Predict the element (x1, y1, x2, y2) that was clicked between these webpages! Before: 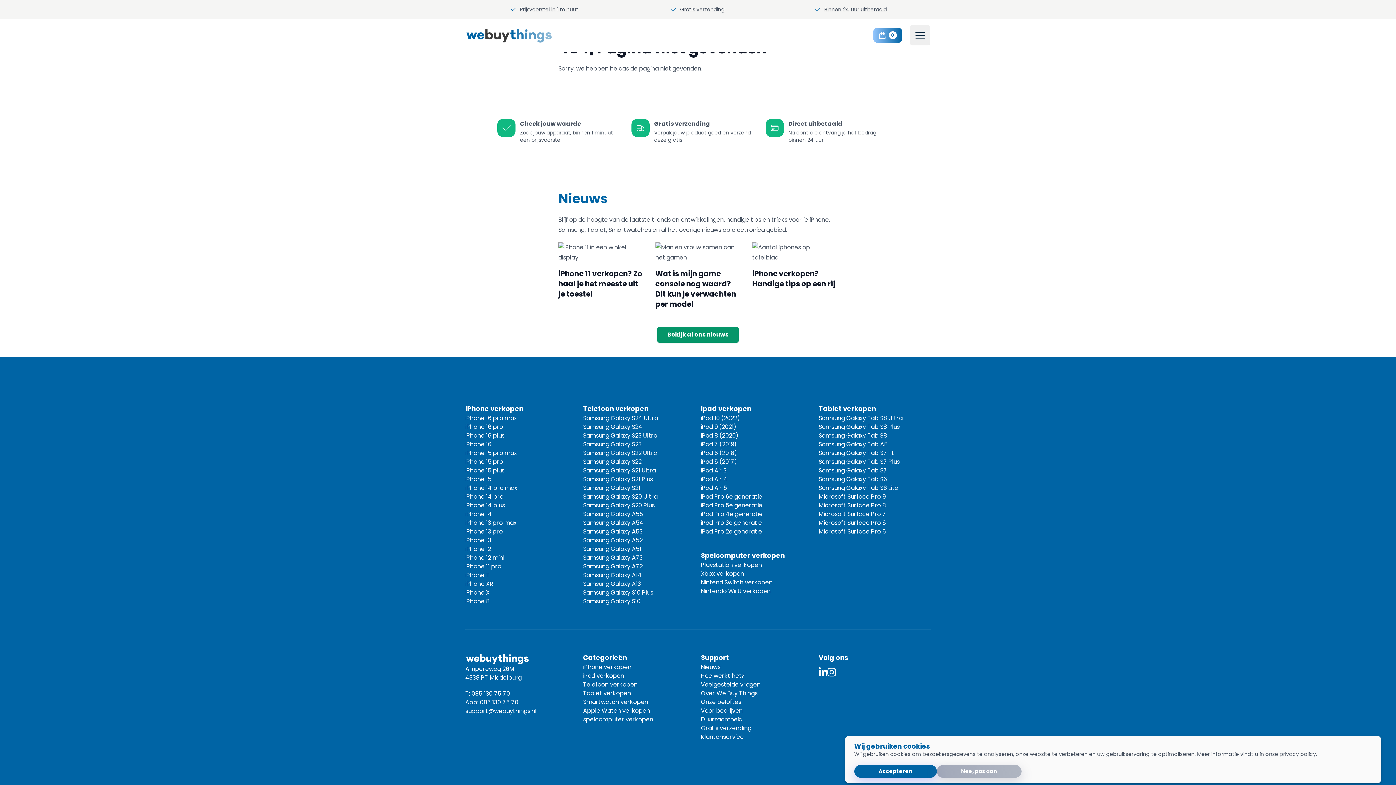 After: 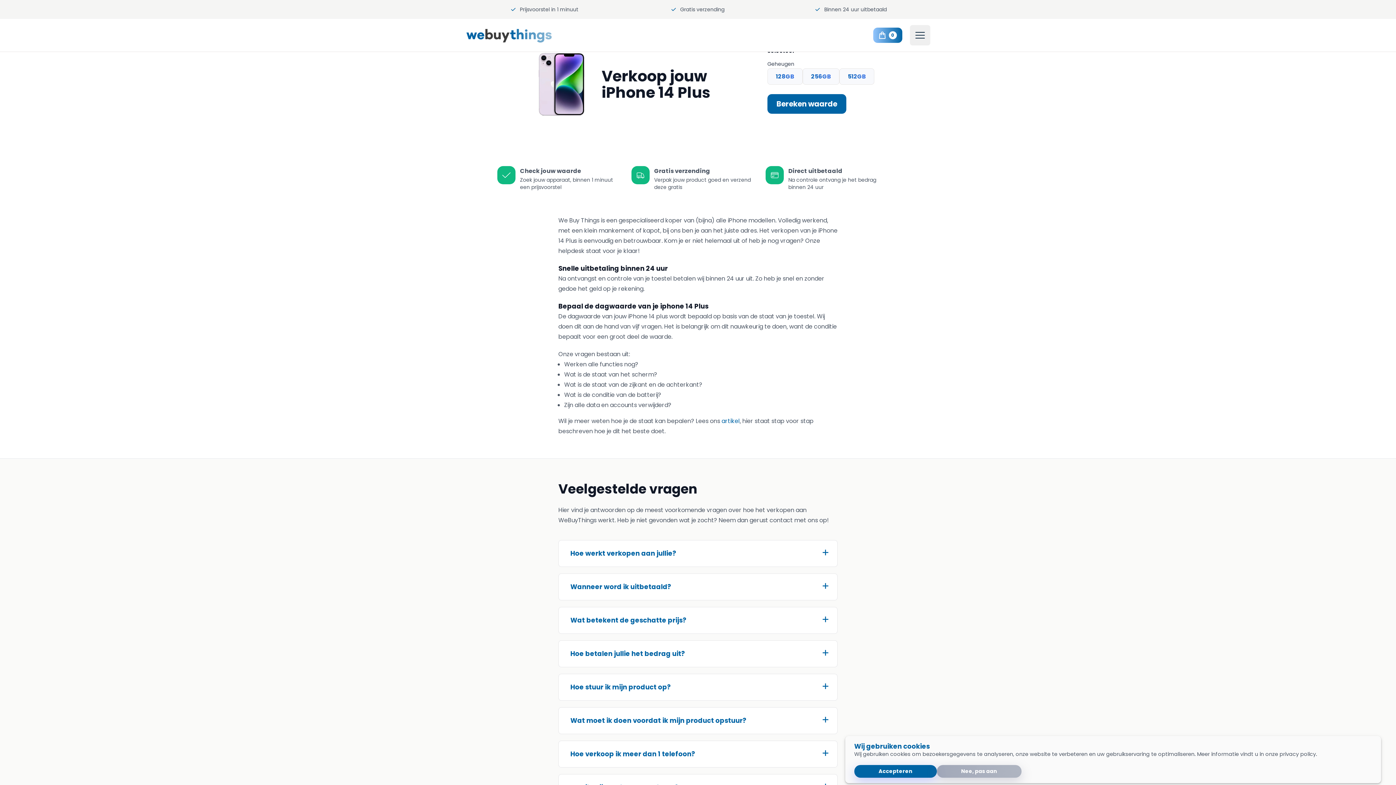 Action: bbox: (465, 501, 577, 510) label: iPhone 14 plus